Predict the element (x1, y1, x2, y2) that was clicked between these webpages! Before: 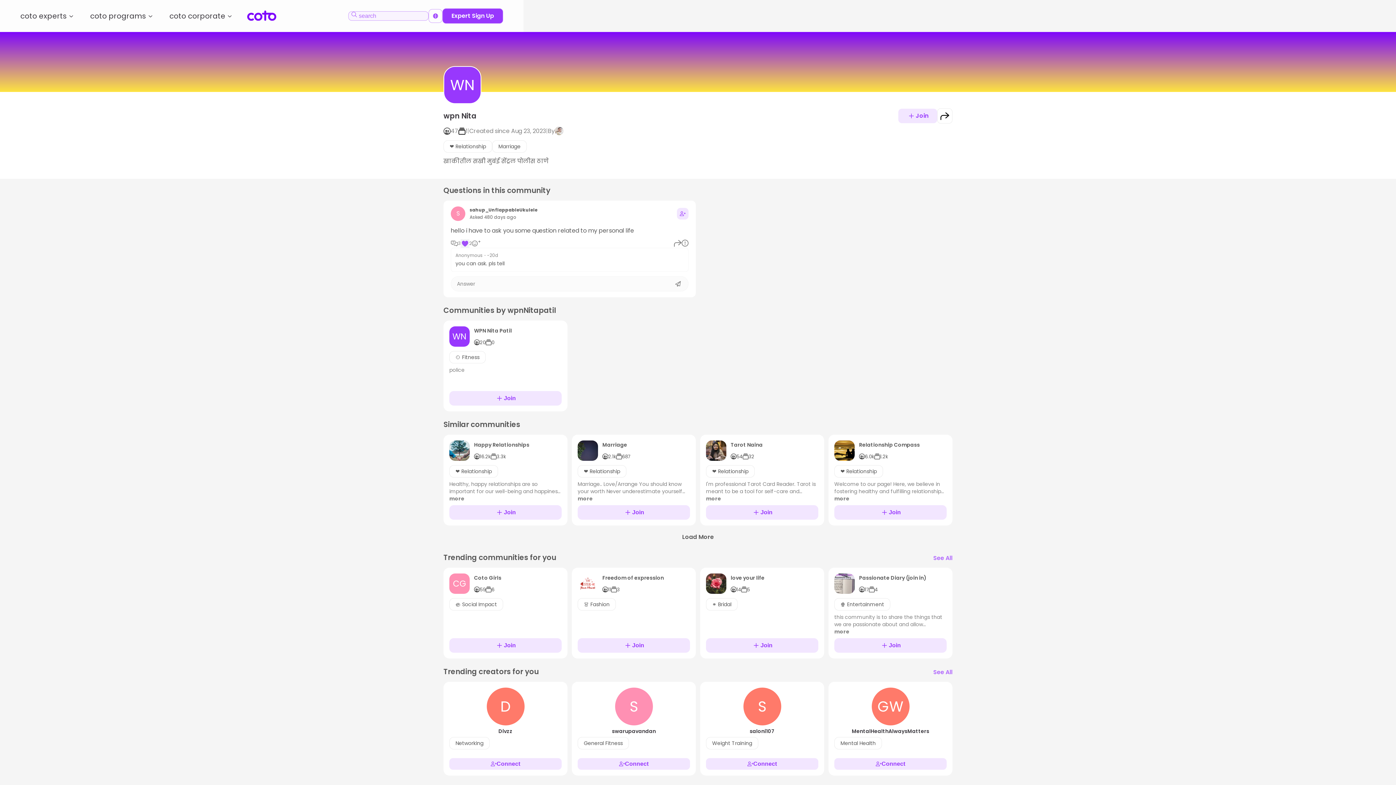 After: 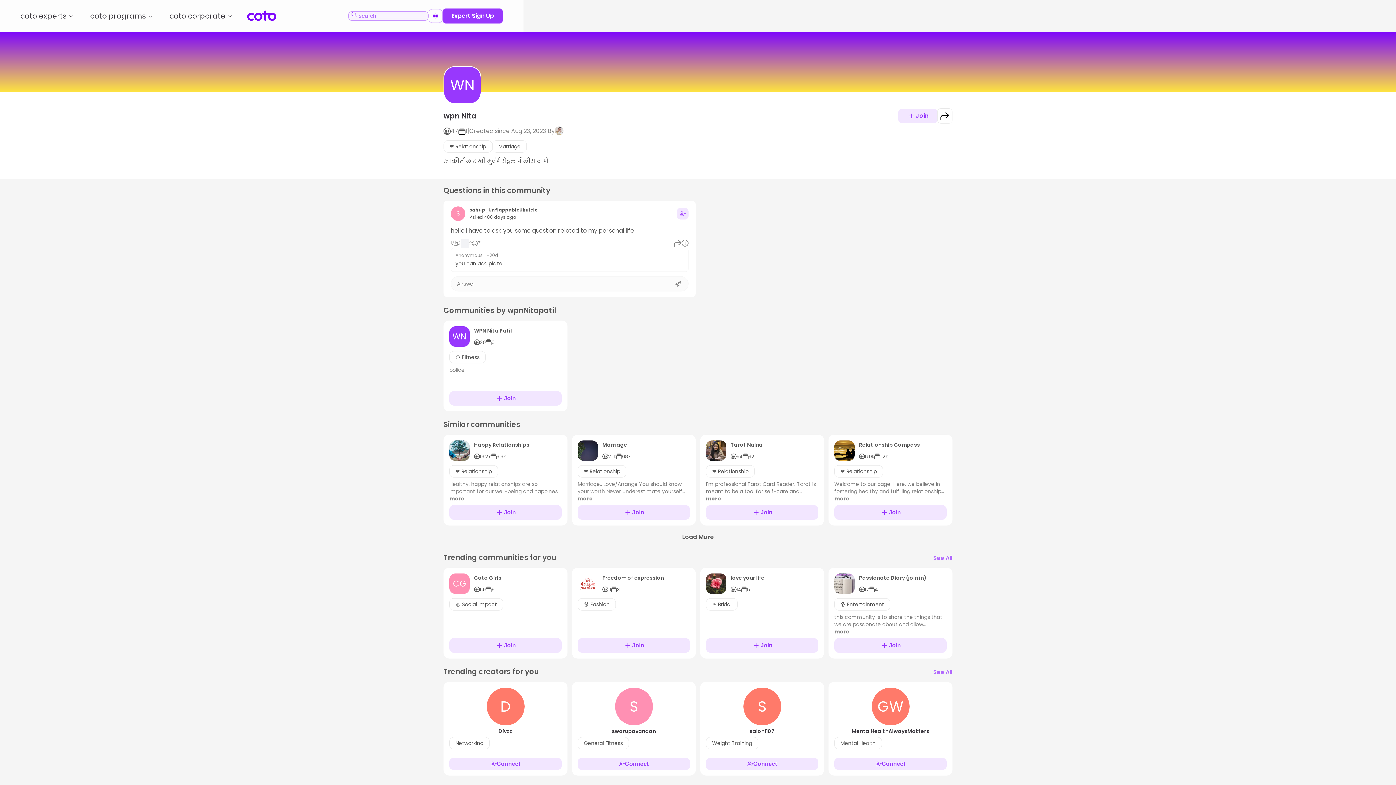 Action: bbox: (681, 239, 688, 247)